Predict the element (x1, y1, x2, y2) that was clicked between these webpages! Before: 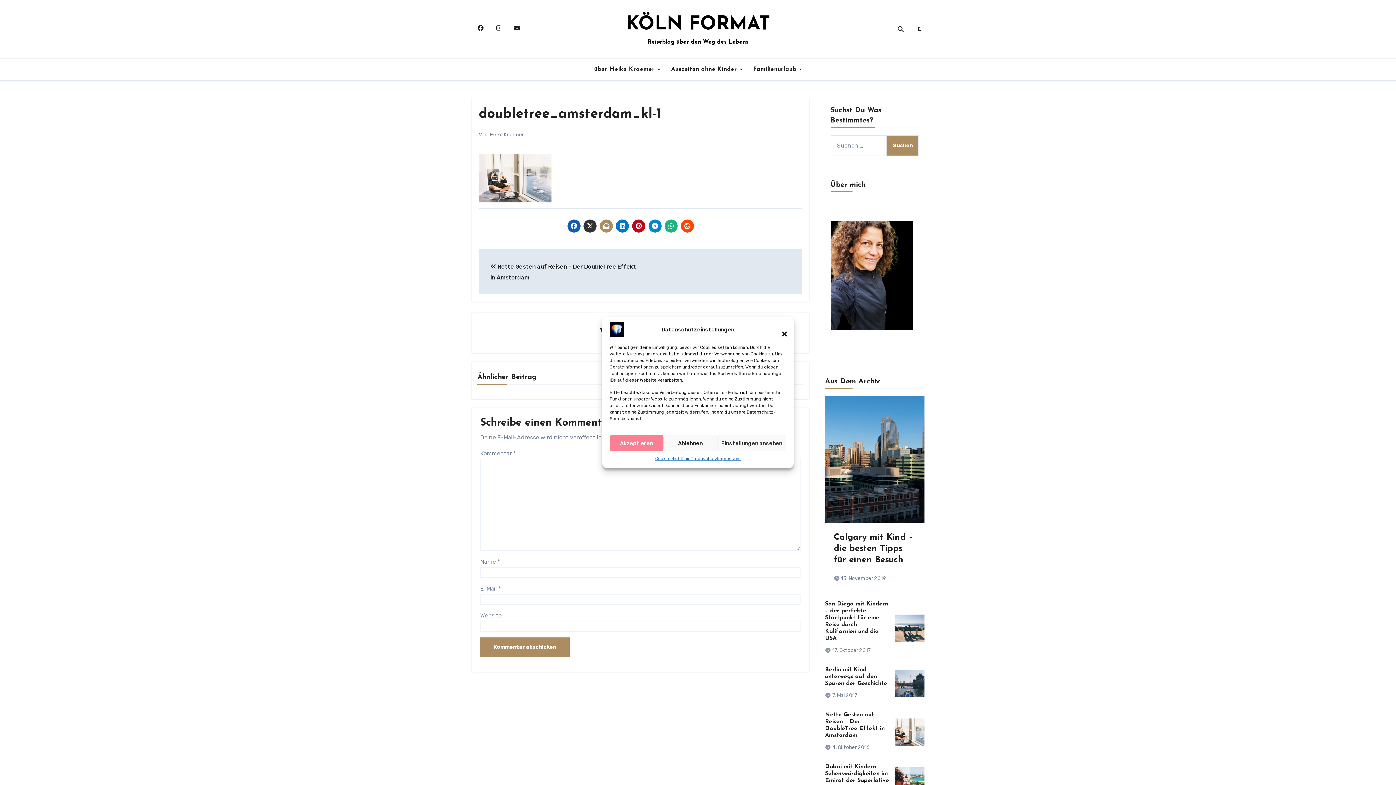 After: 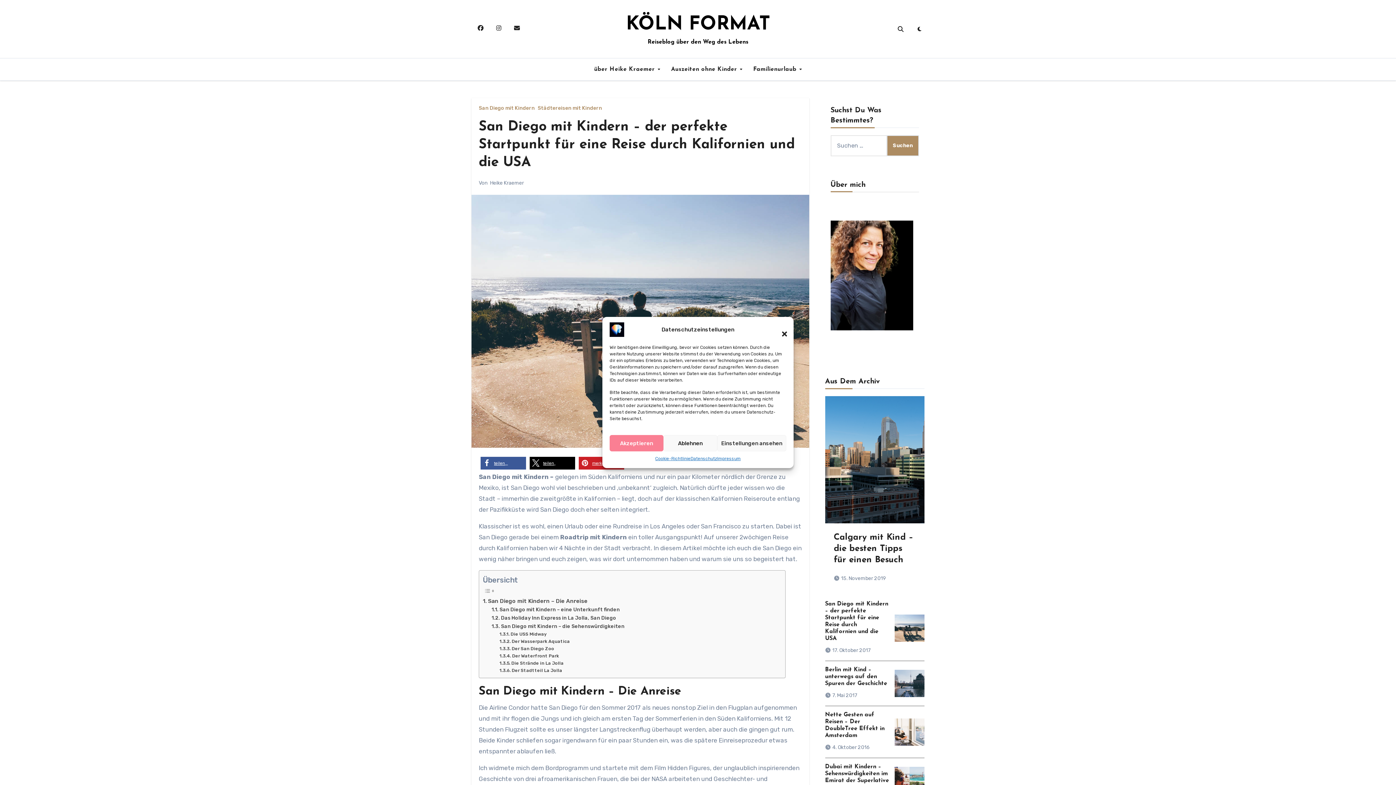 Action: bbox: (894, 614, 924, 642)